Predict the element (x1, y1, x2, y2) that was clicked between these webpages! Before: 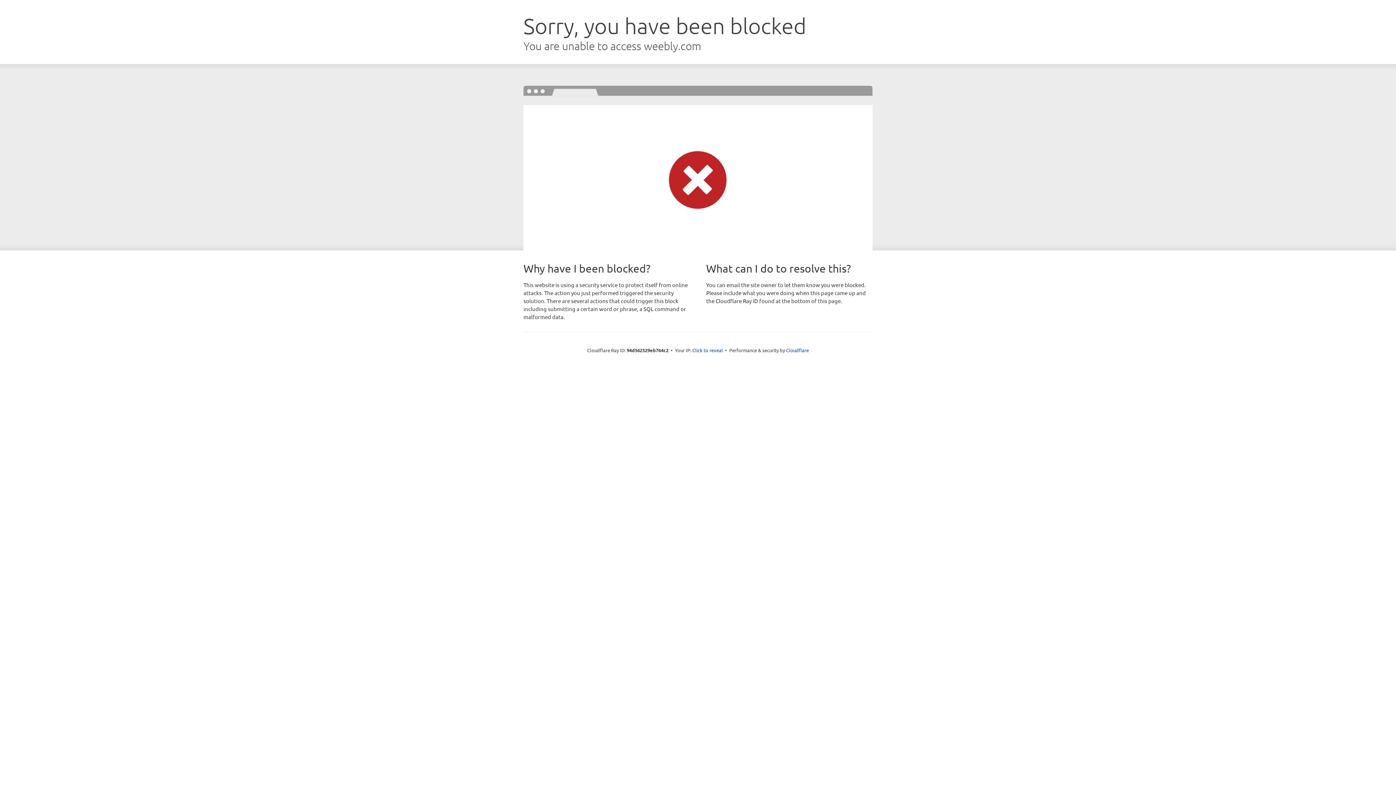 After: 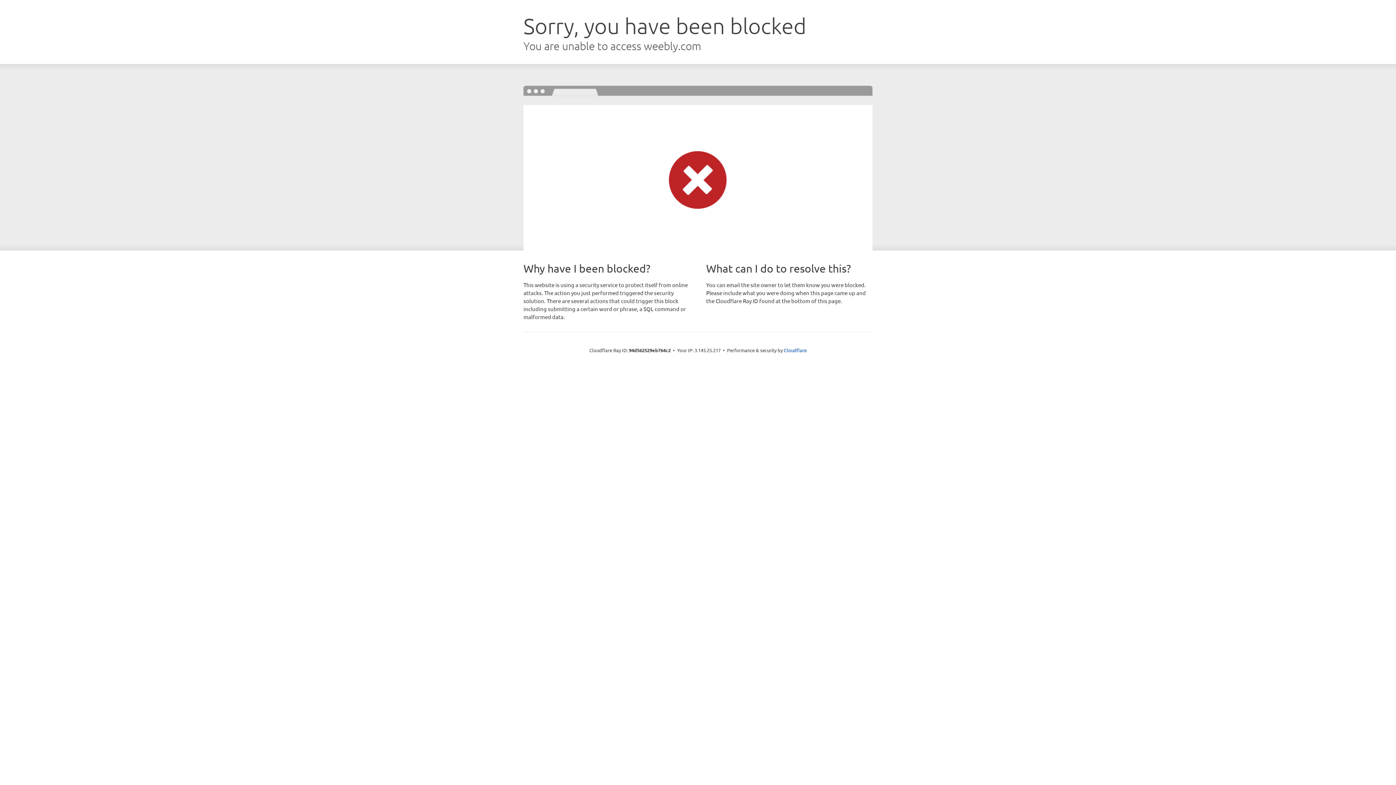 Action: bbox: (692, 346, 723, 353) label: Click to reveal